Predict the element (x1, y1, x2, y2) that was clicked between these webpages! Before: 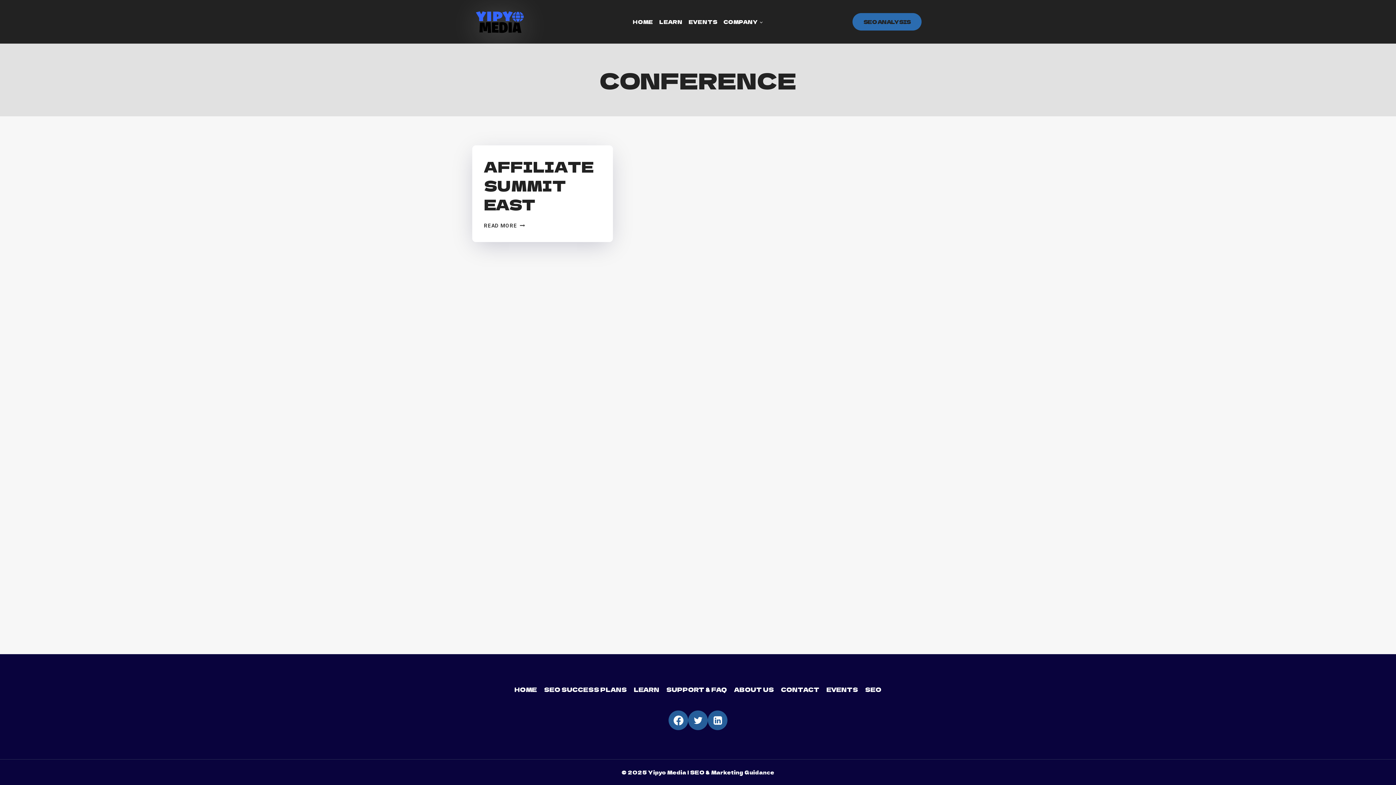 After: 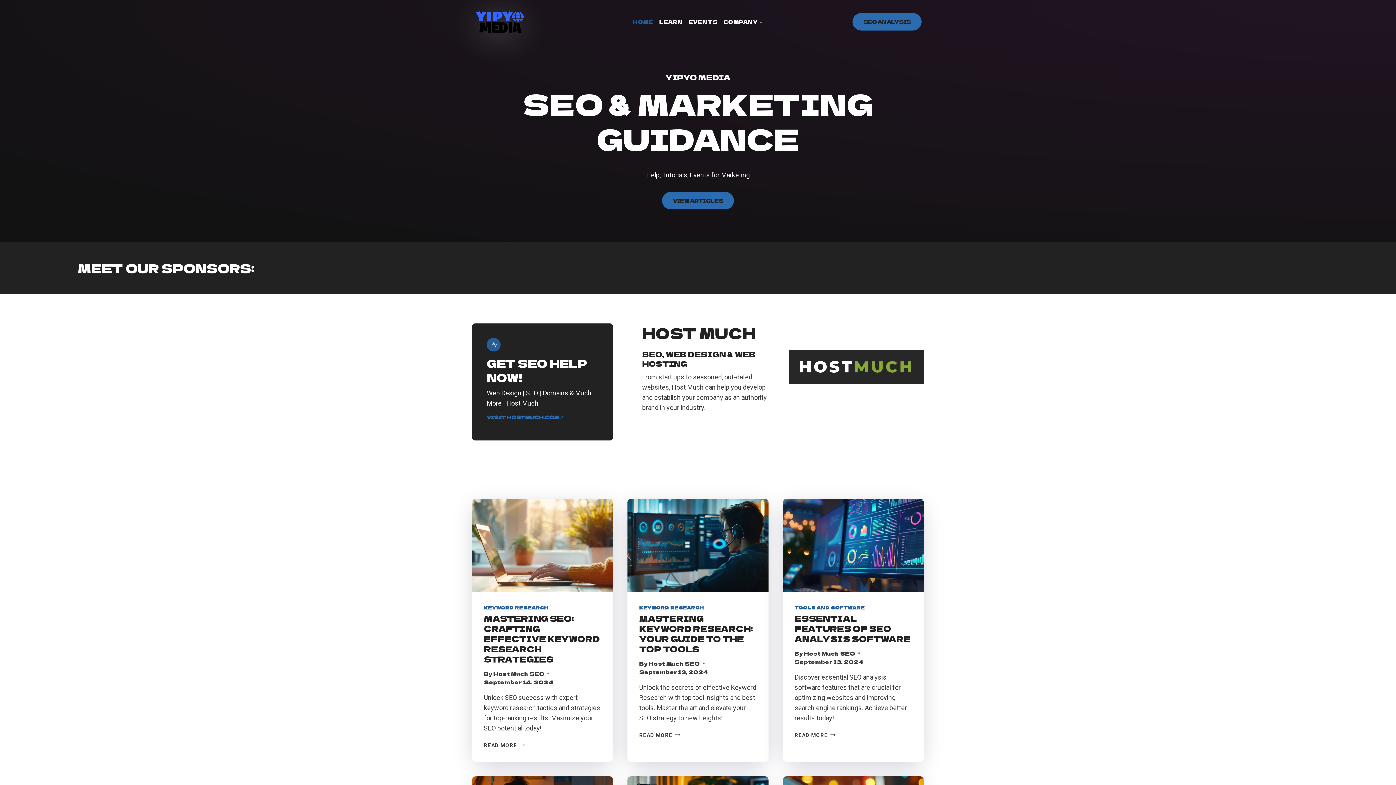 Action: bbox: (629, 16, 656, 27) label: HOME